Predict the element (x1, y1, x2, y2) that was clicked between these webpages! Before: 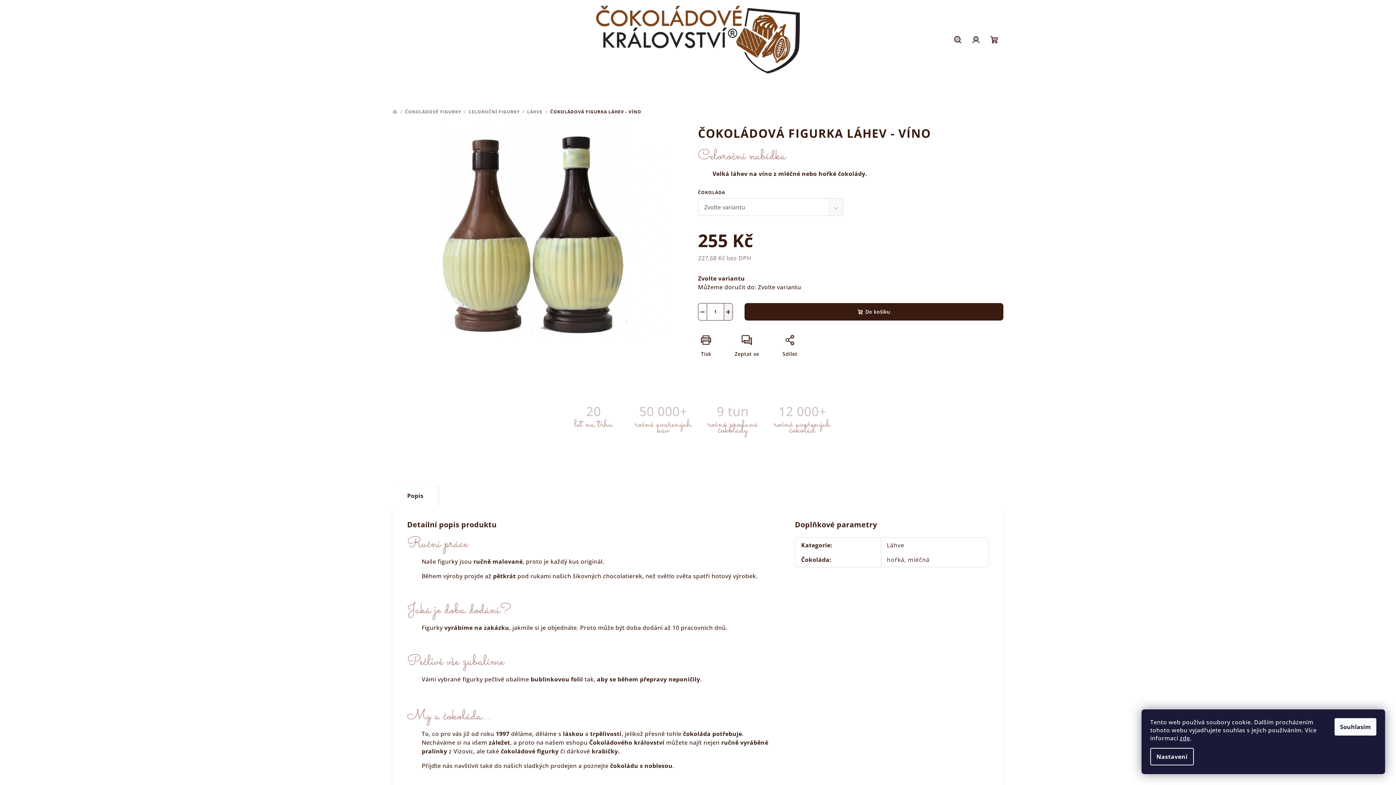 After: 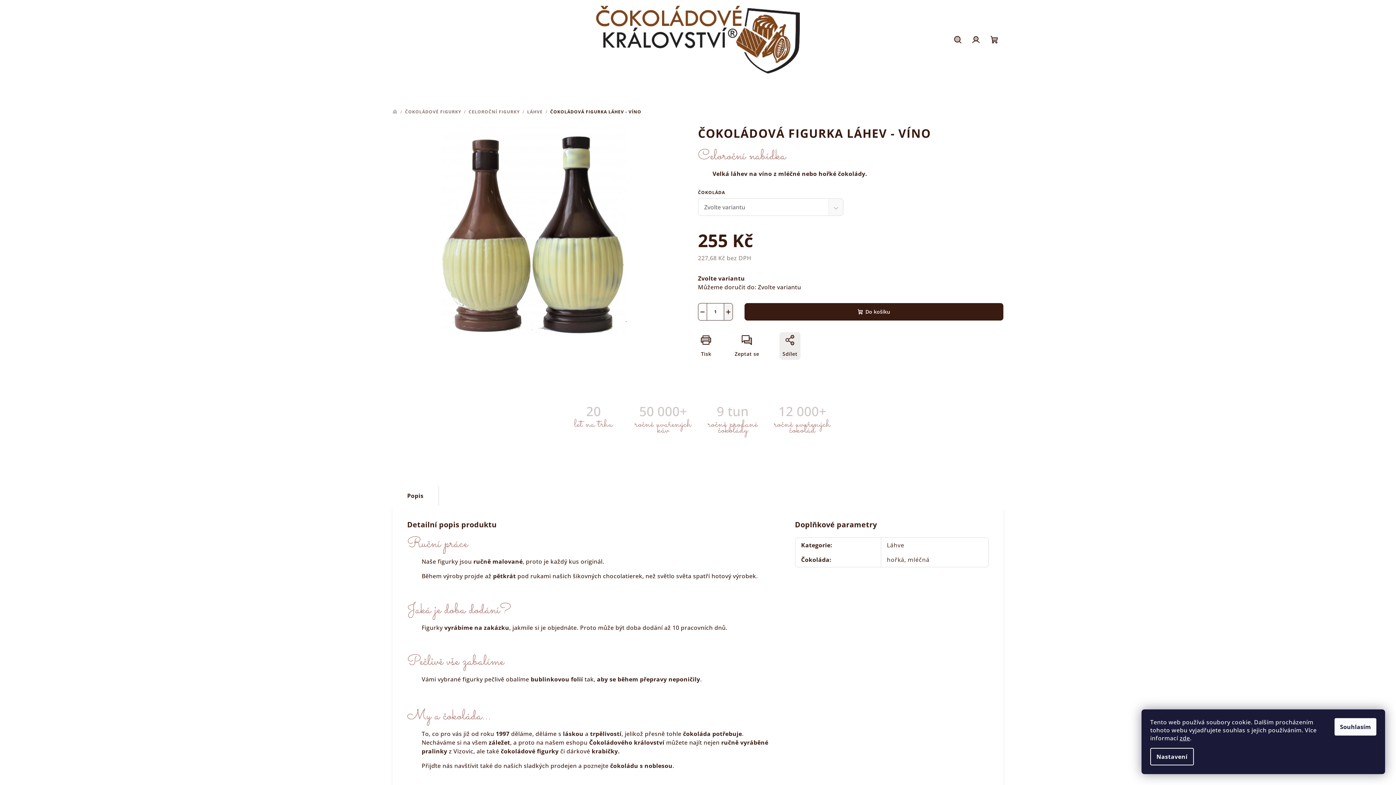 Action: bbox: (779, 332, 800, 359) label: Sdílet